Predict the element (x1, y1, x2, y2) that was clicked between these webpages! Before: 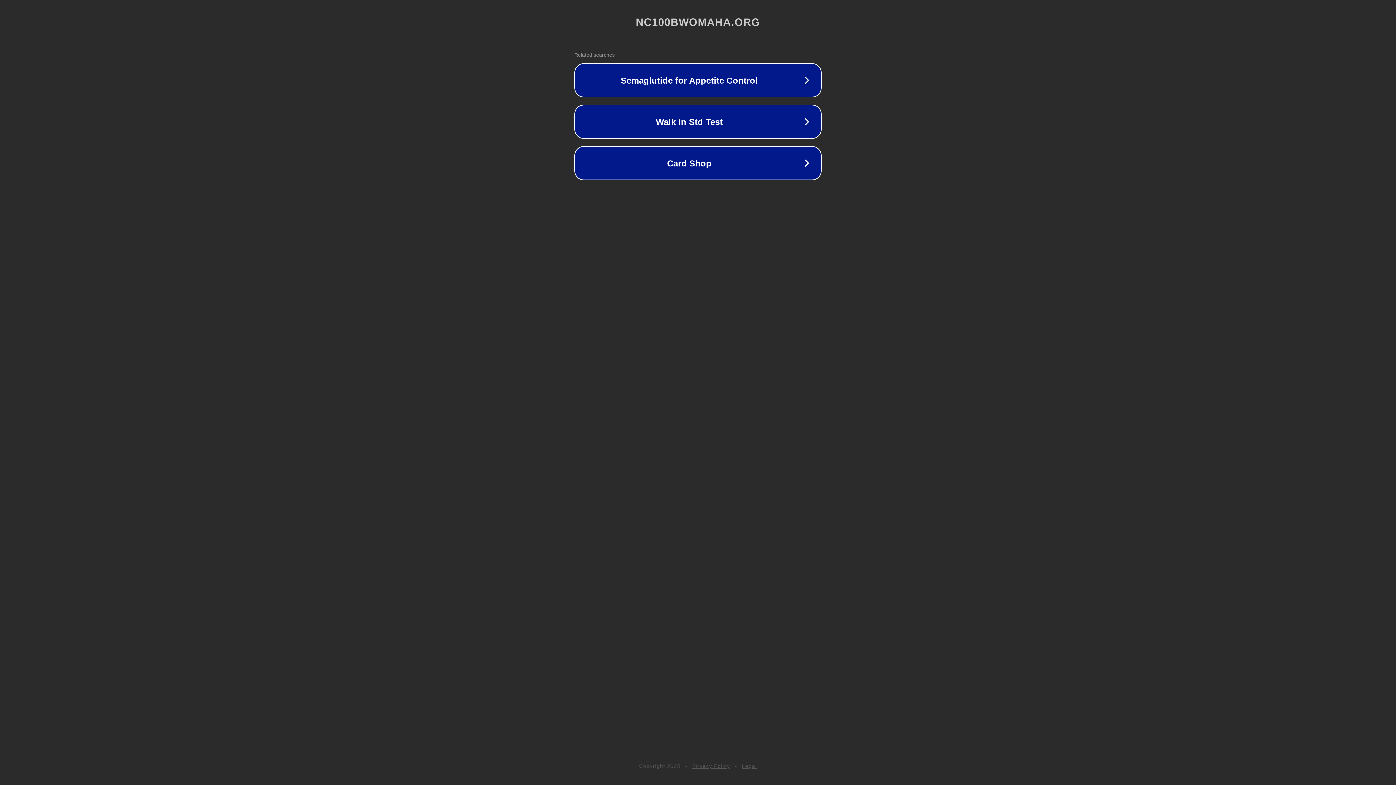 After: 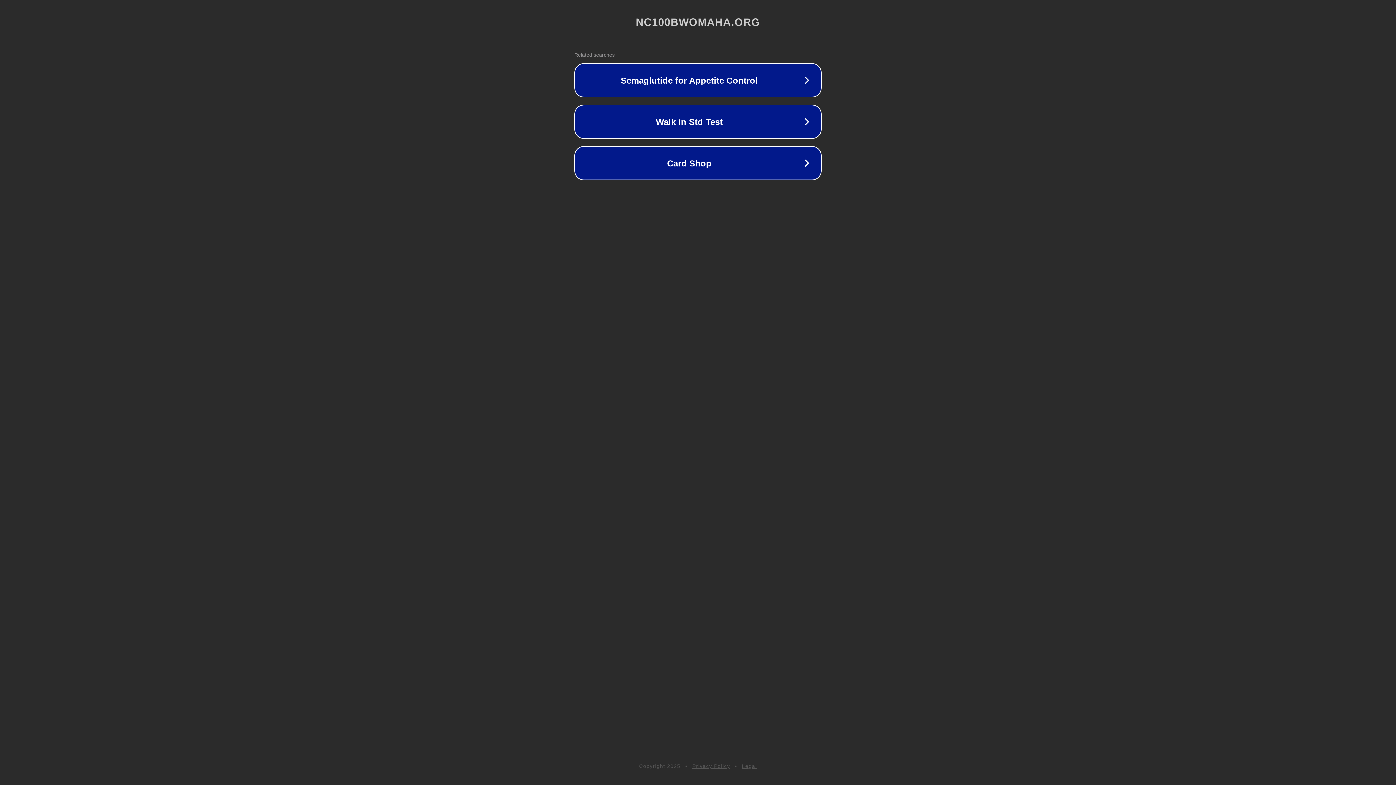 Action: bbox: (692, 763, 730, 769) label: Privacy Policy